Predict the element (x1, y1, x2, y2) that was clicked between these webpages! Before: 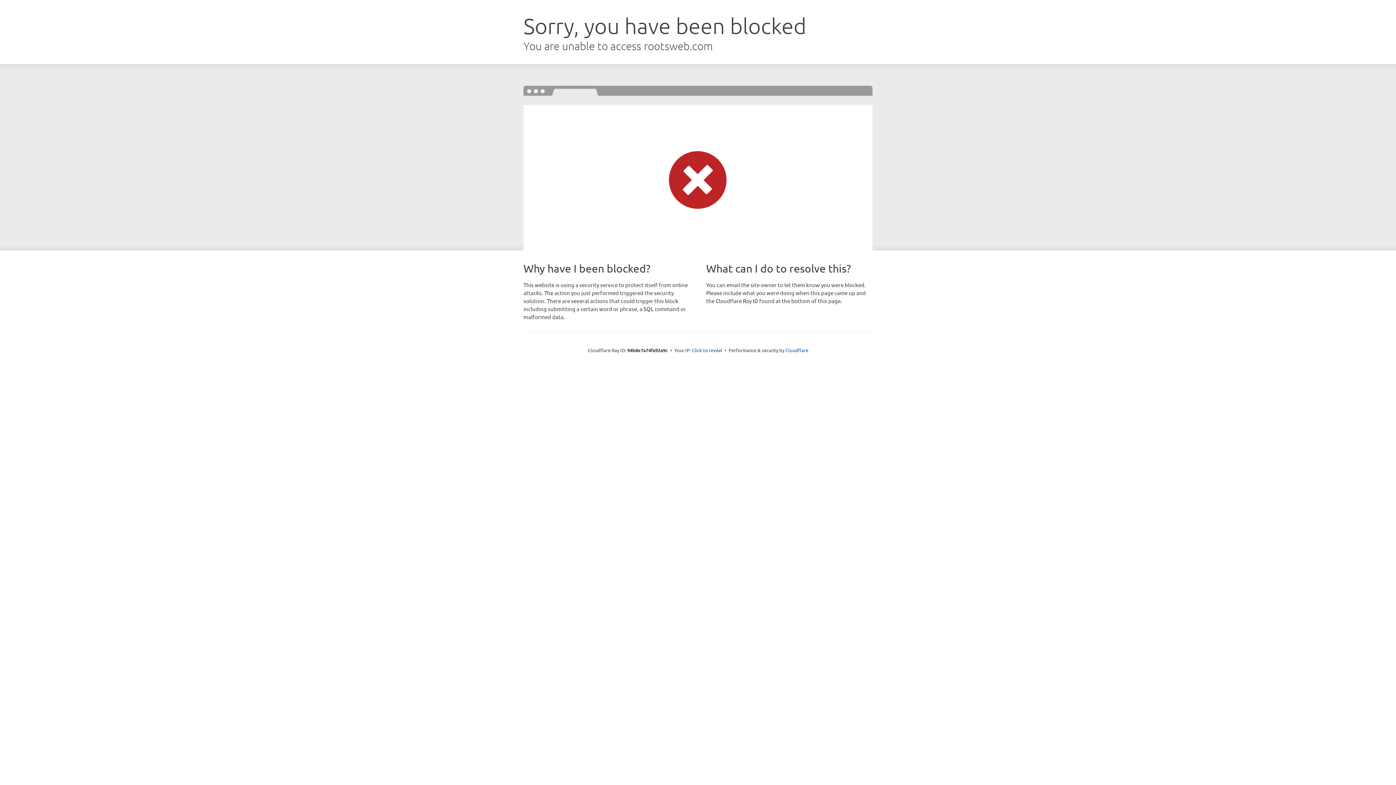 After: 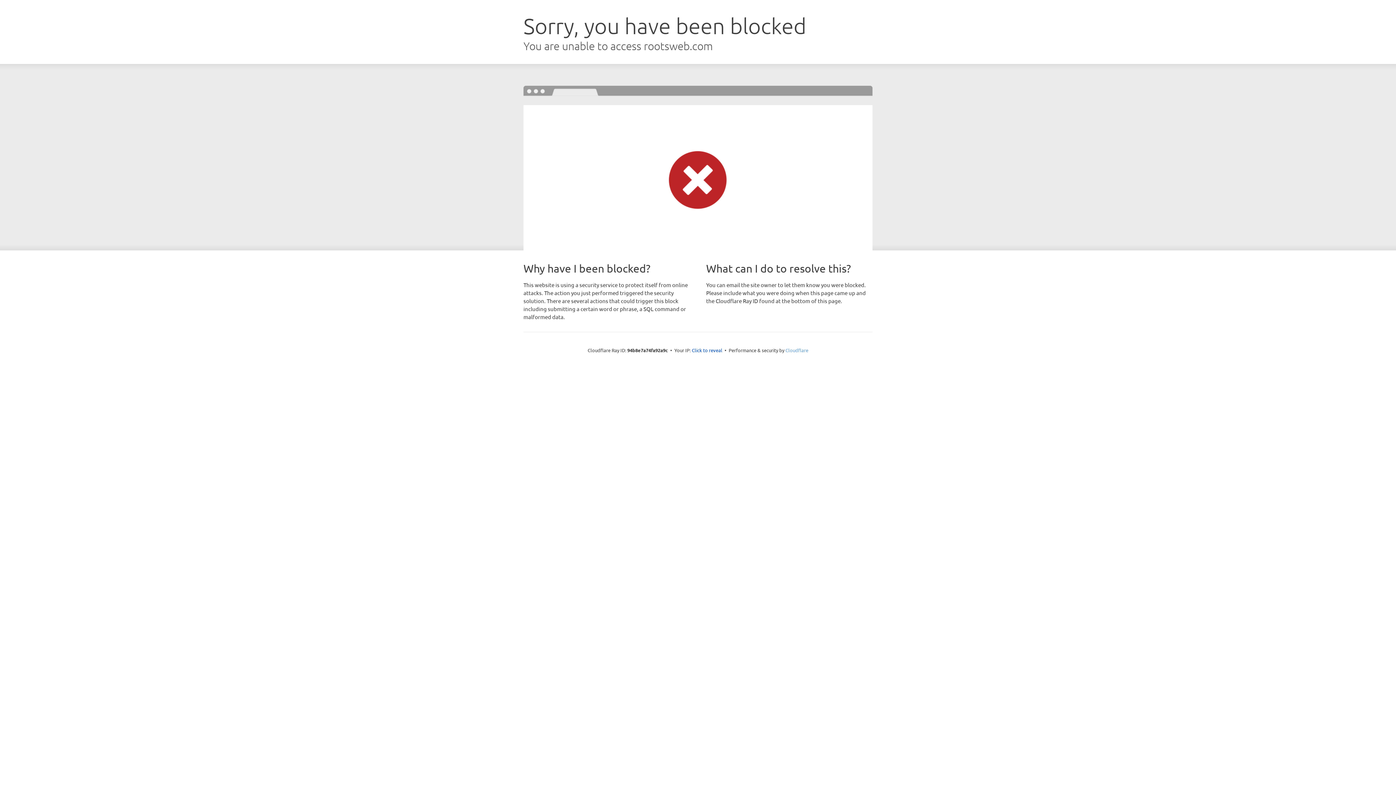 Action: bbox: (785, 347, 808, 353) label: Cloudflare